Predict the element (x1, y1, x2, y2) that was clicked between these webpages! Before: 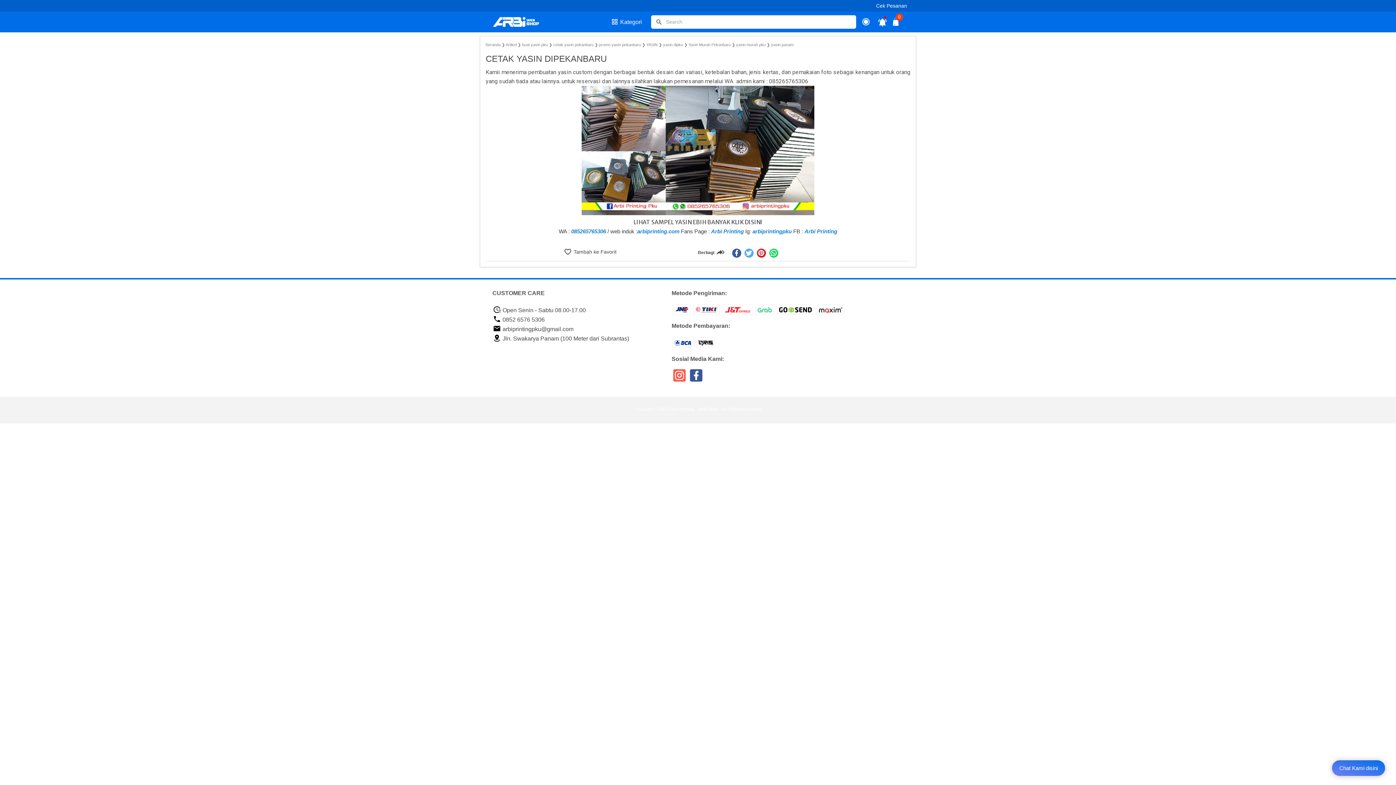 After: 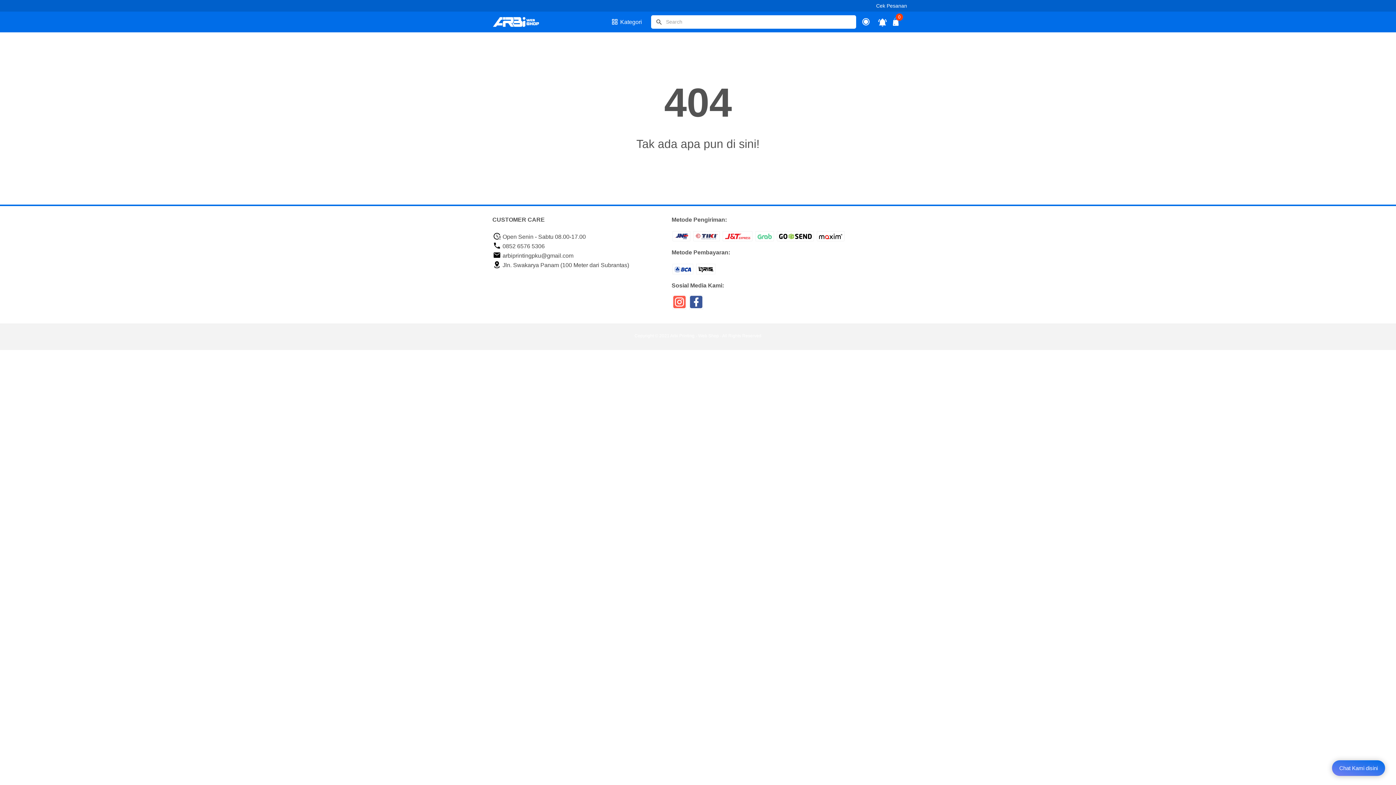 Action: bbox: (651, 14, 666, 29) label: tombol